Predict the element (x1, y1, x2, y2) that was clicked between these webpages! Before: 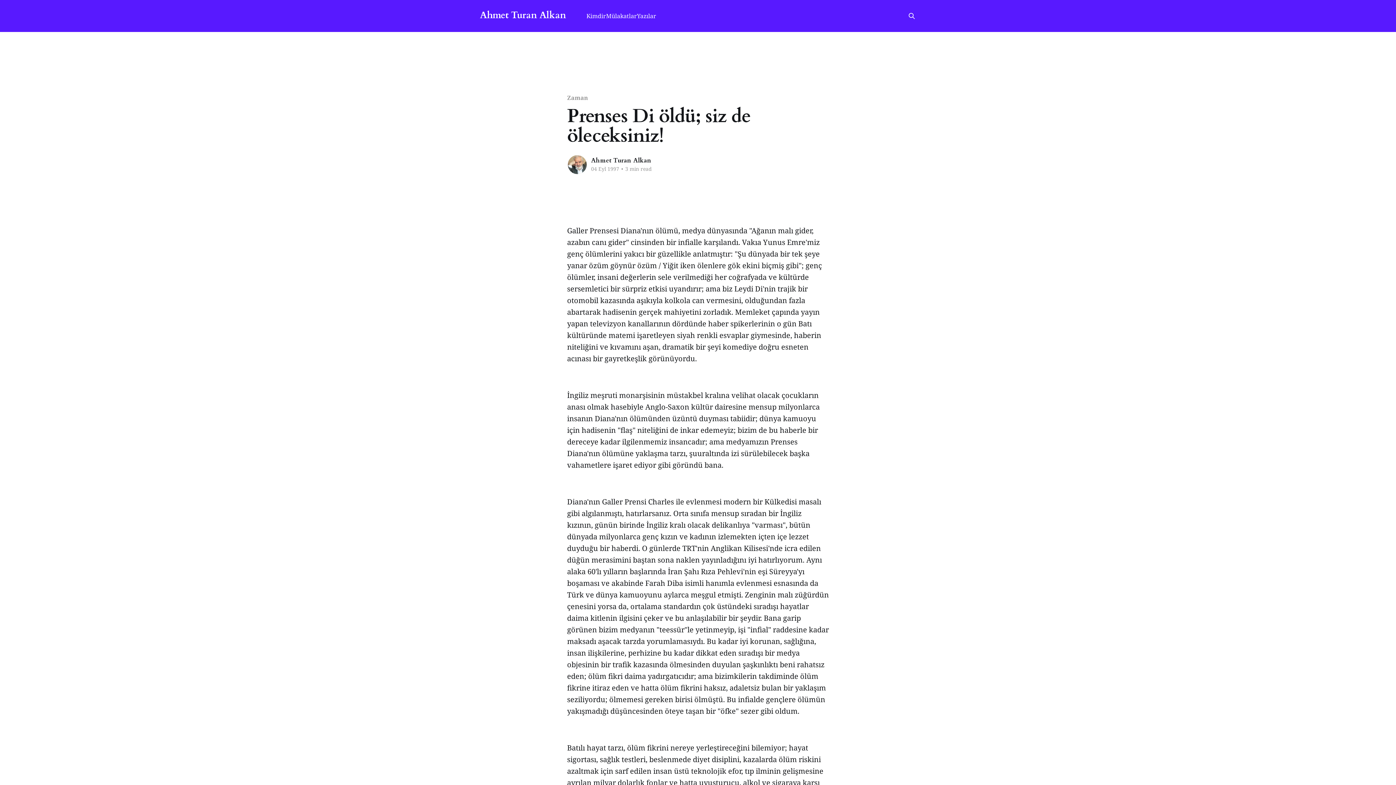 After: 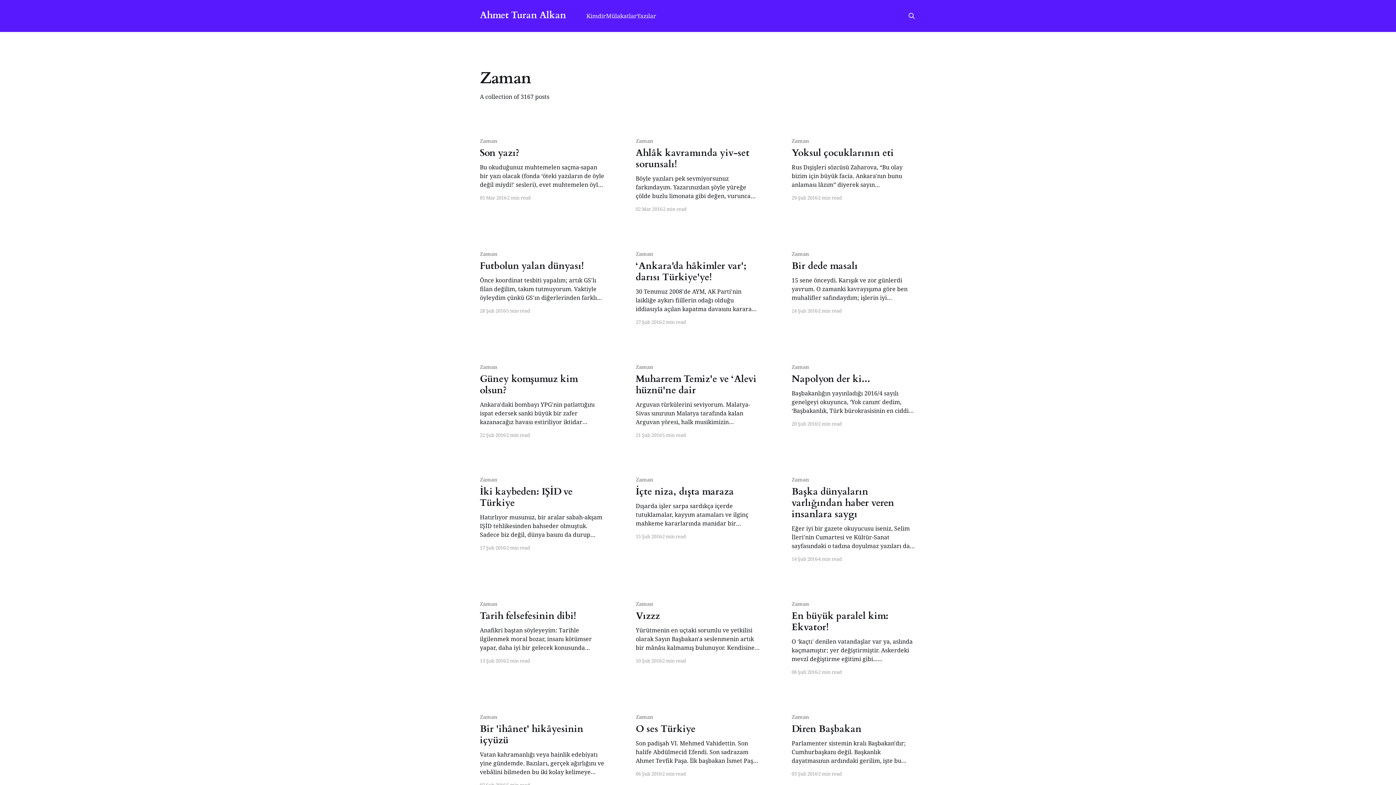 Action: bbox: (567, 93, 588, 101) label: Zaman